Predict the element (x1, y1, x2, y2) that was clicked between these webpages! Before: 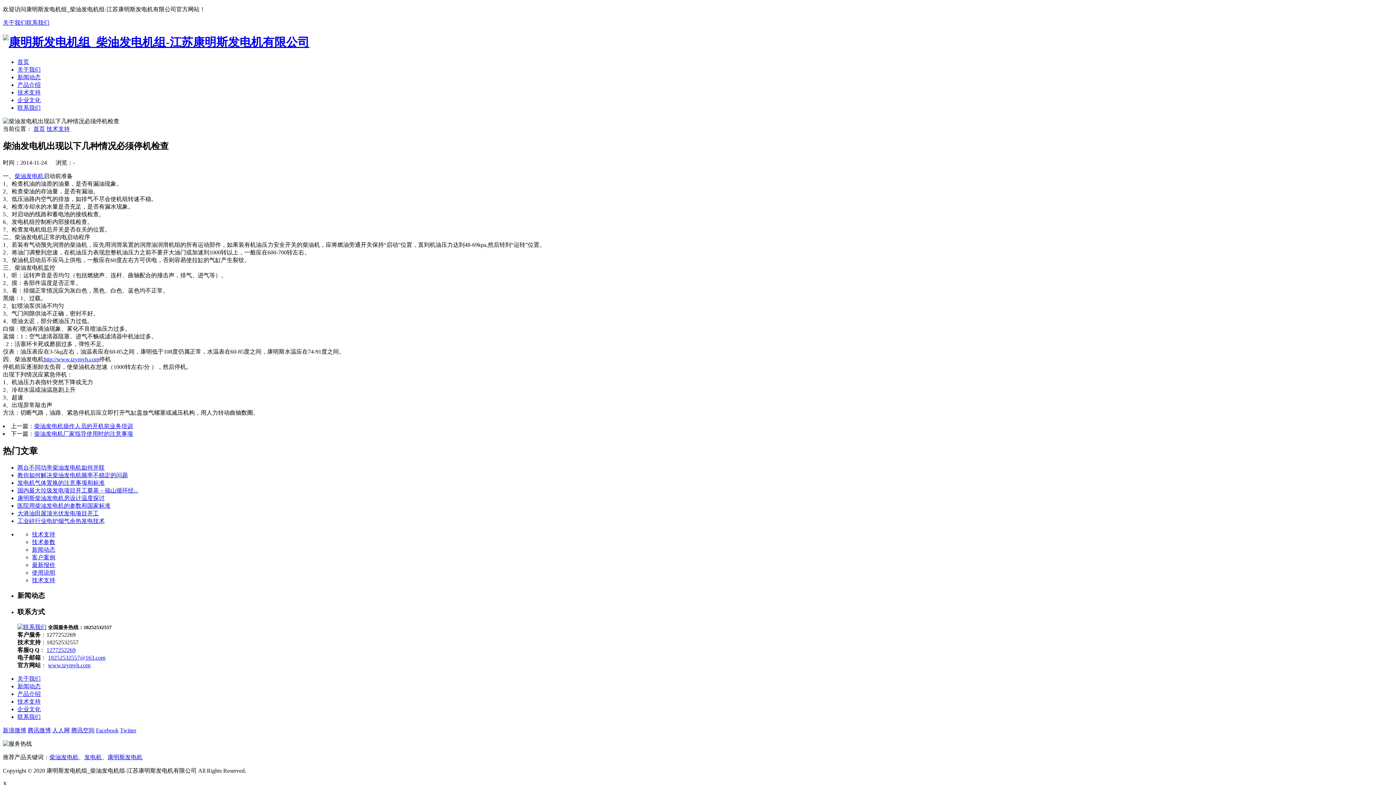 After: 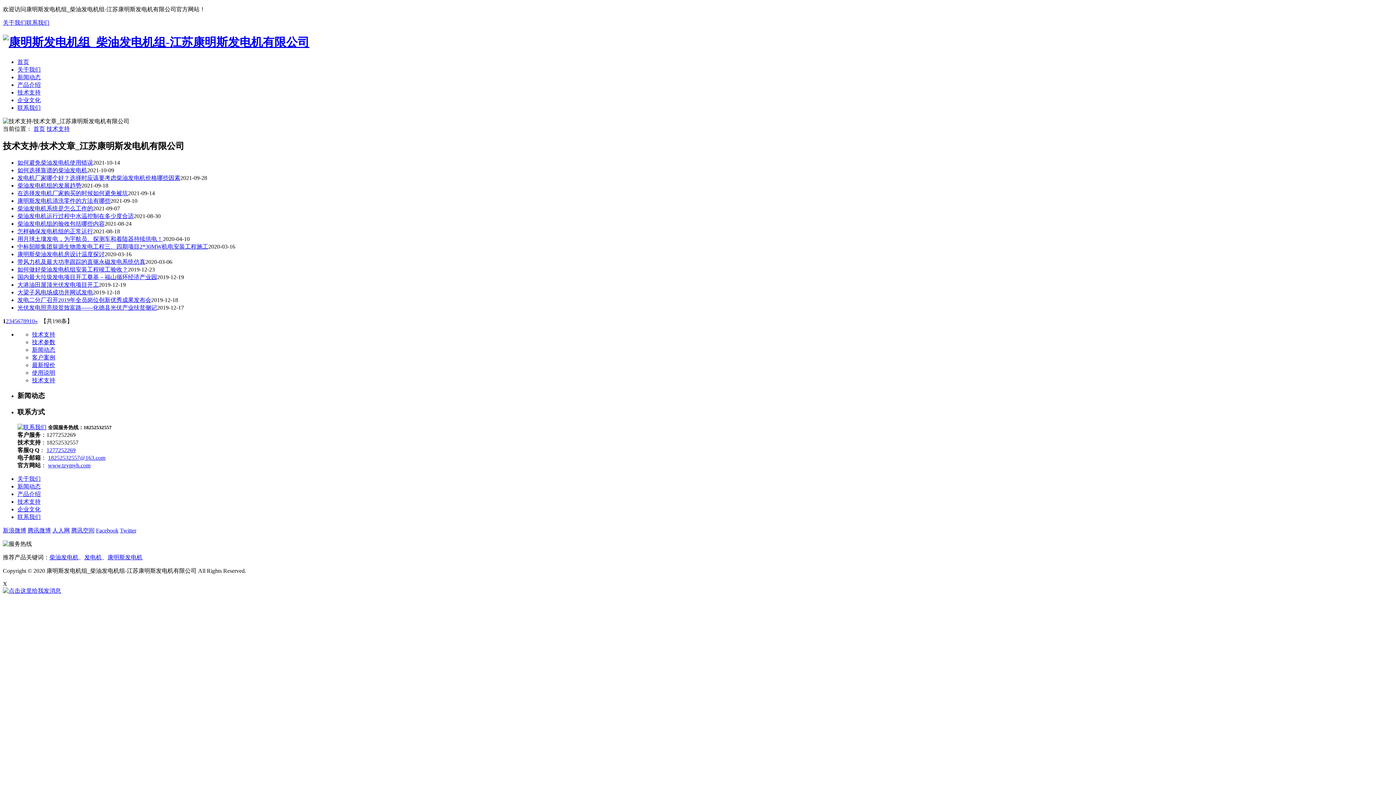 Action: bbox: (32, 577, 55, 583) label: 技术支持